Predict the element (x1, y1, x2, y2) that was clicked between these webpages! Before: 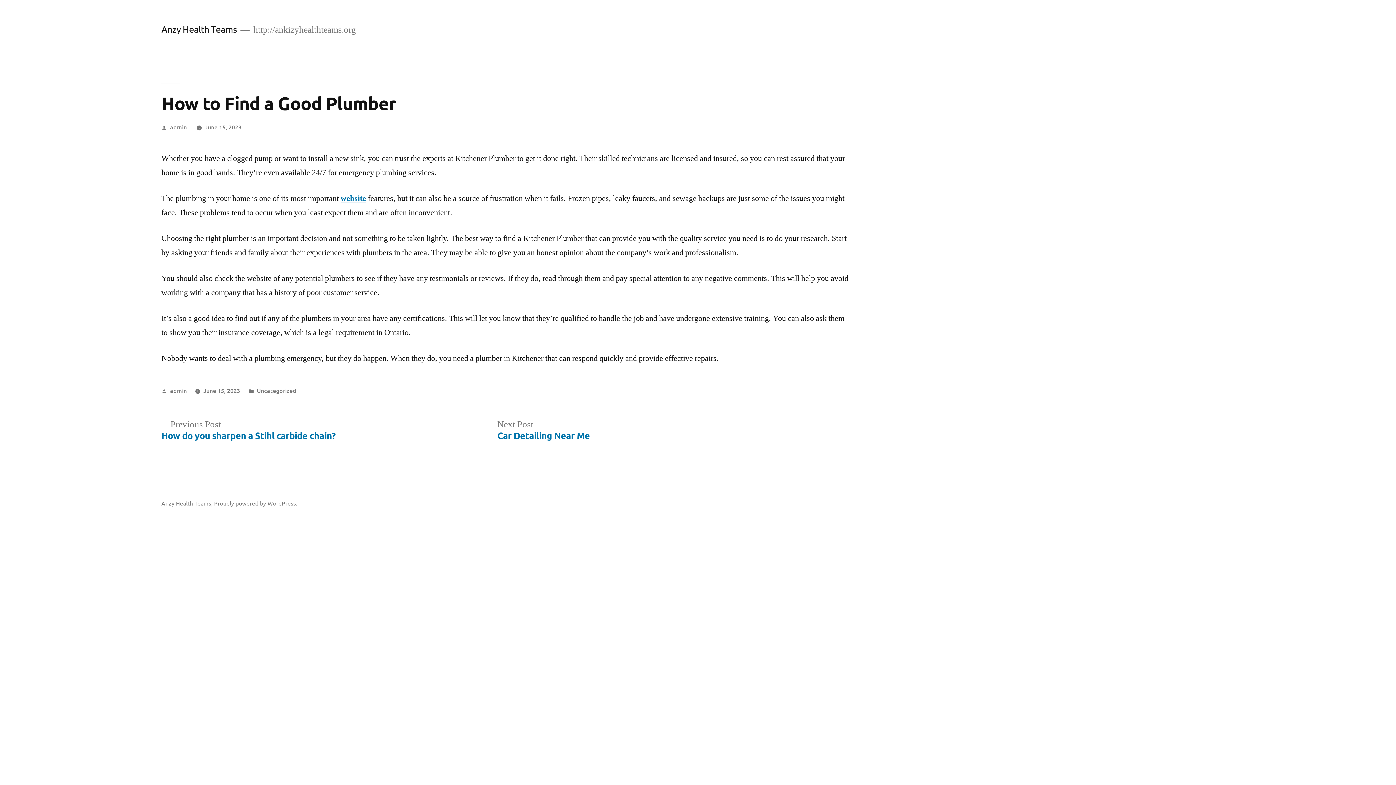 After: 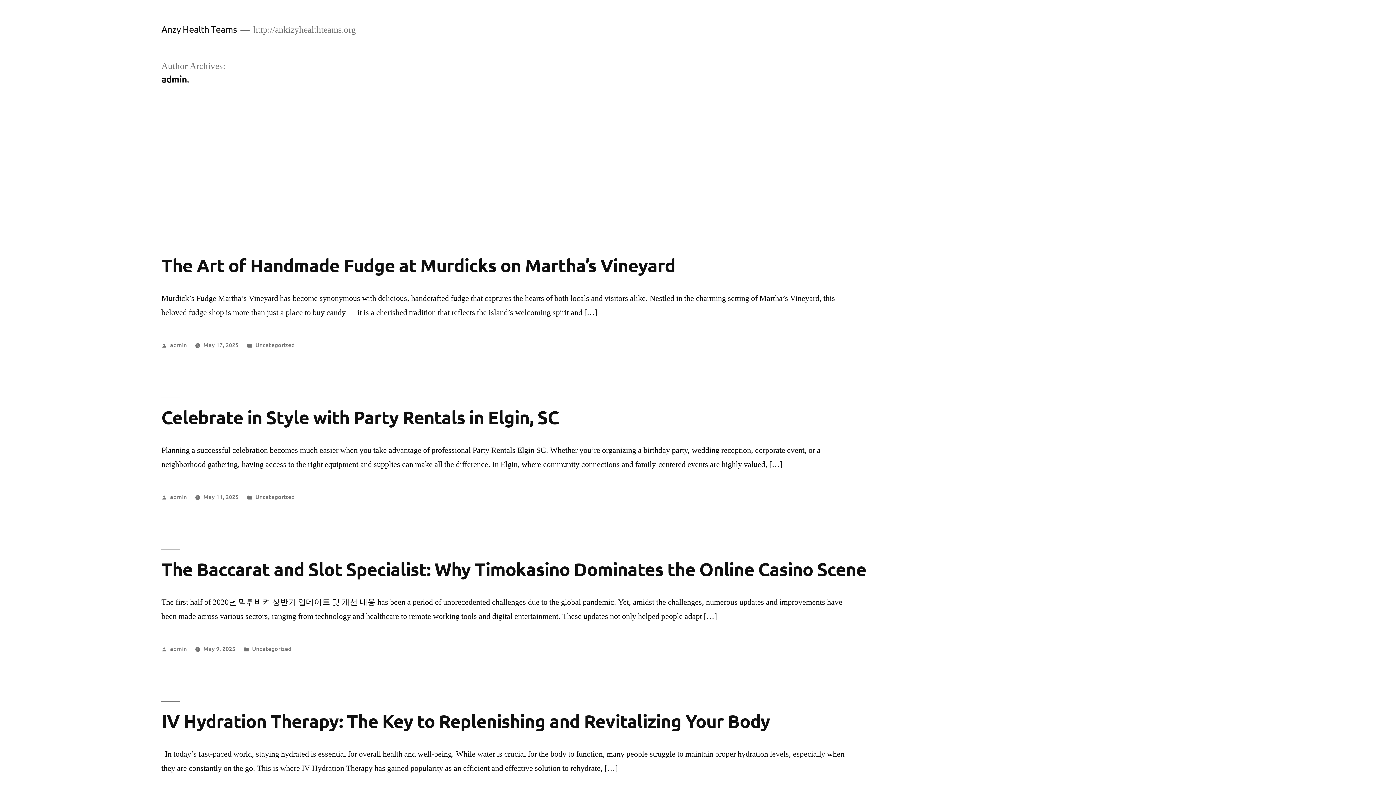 Action: bbox: (170, 386, 186, 394) label: admin